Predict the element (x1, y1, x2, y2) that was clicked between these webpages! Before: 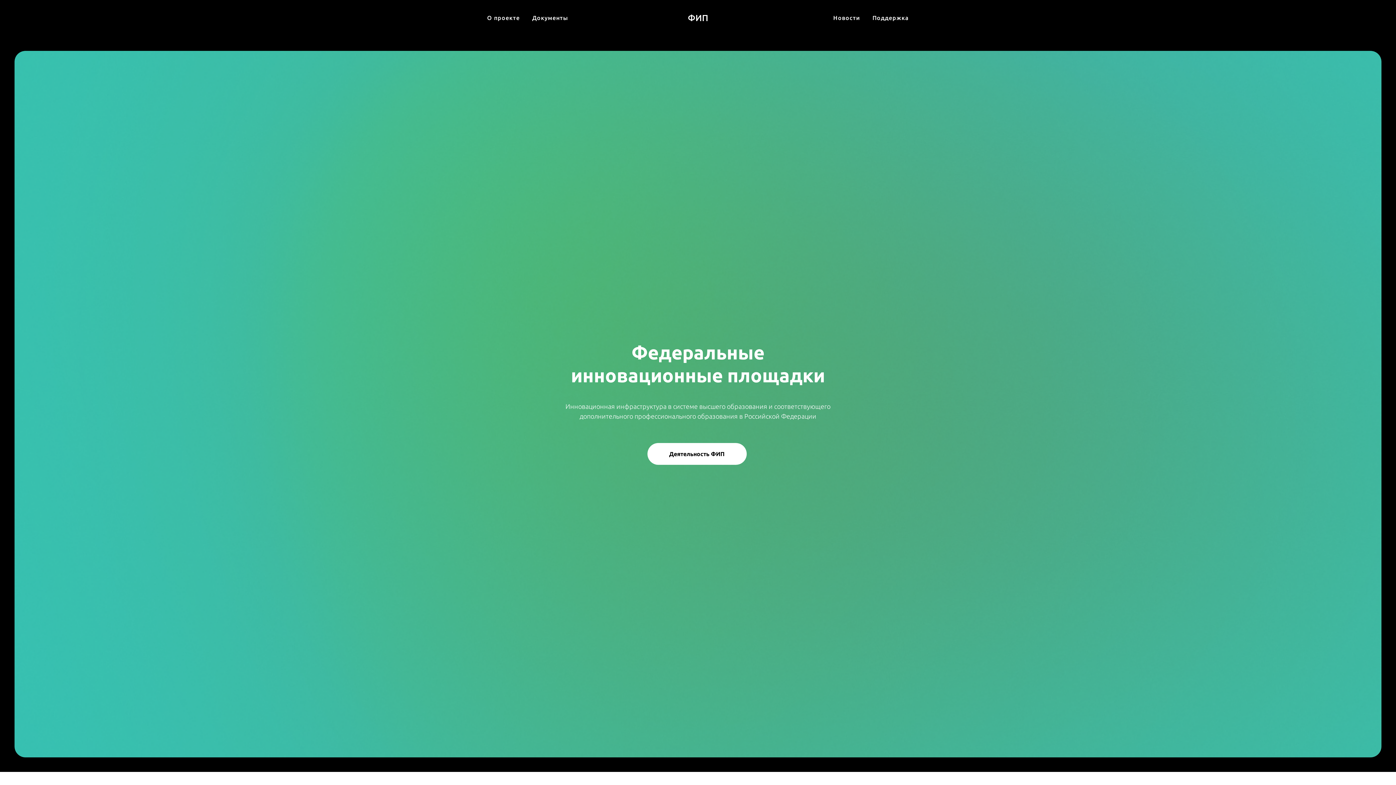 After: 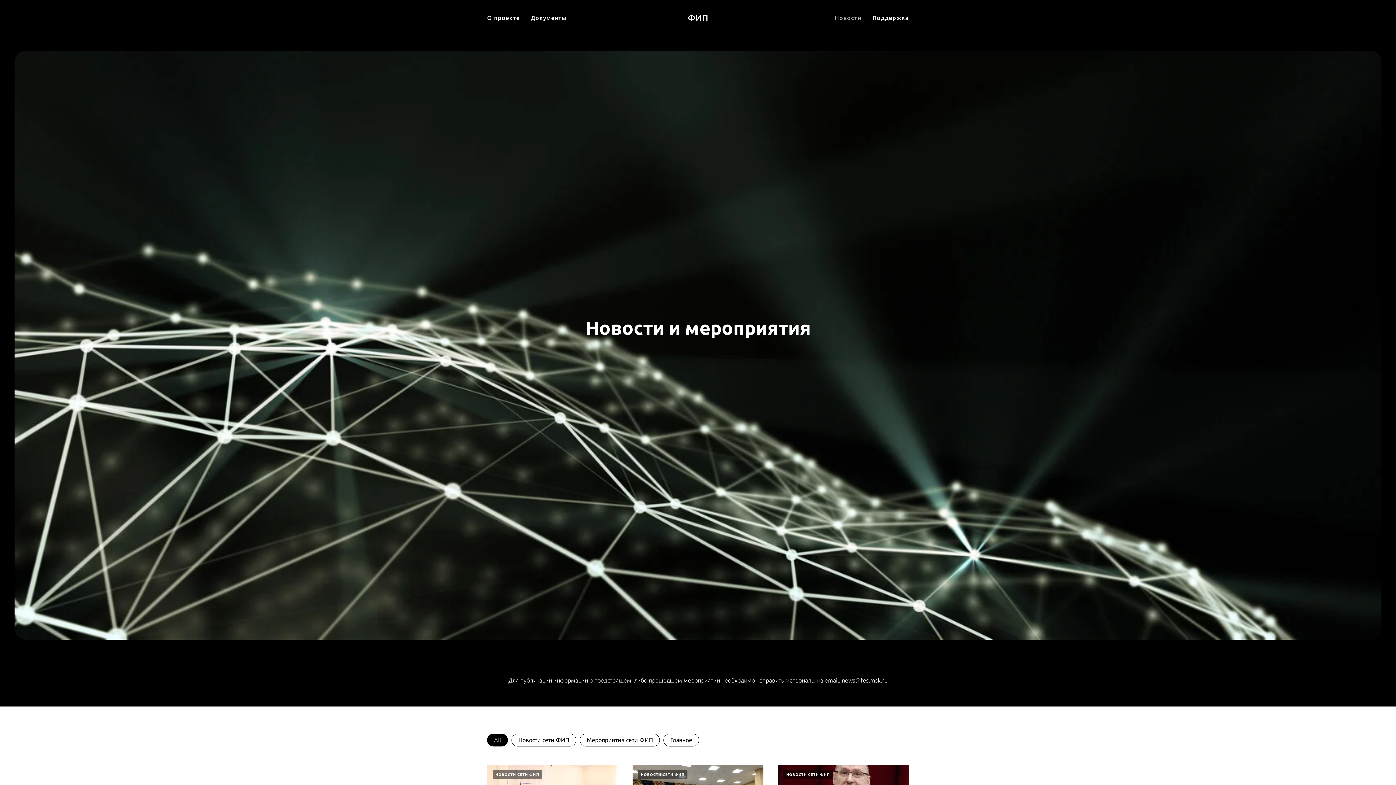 Action: bbox: (833, 14, 860, 21) label: Новости